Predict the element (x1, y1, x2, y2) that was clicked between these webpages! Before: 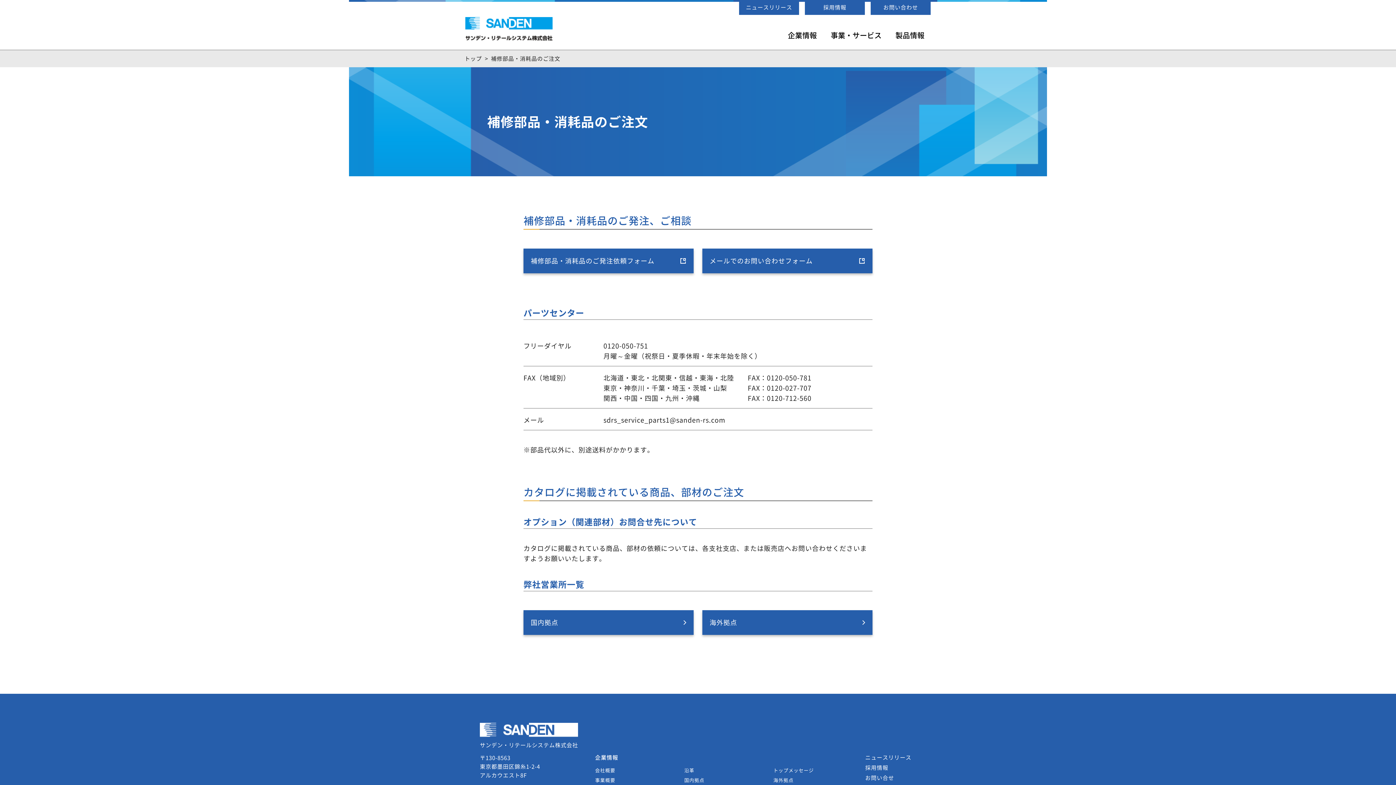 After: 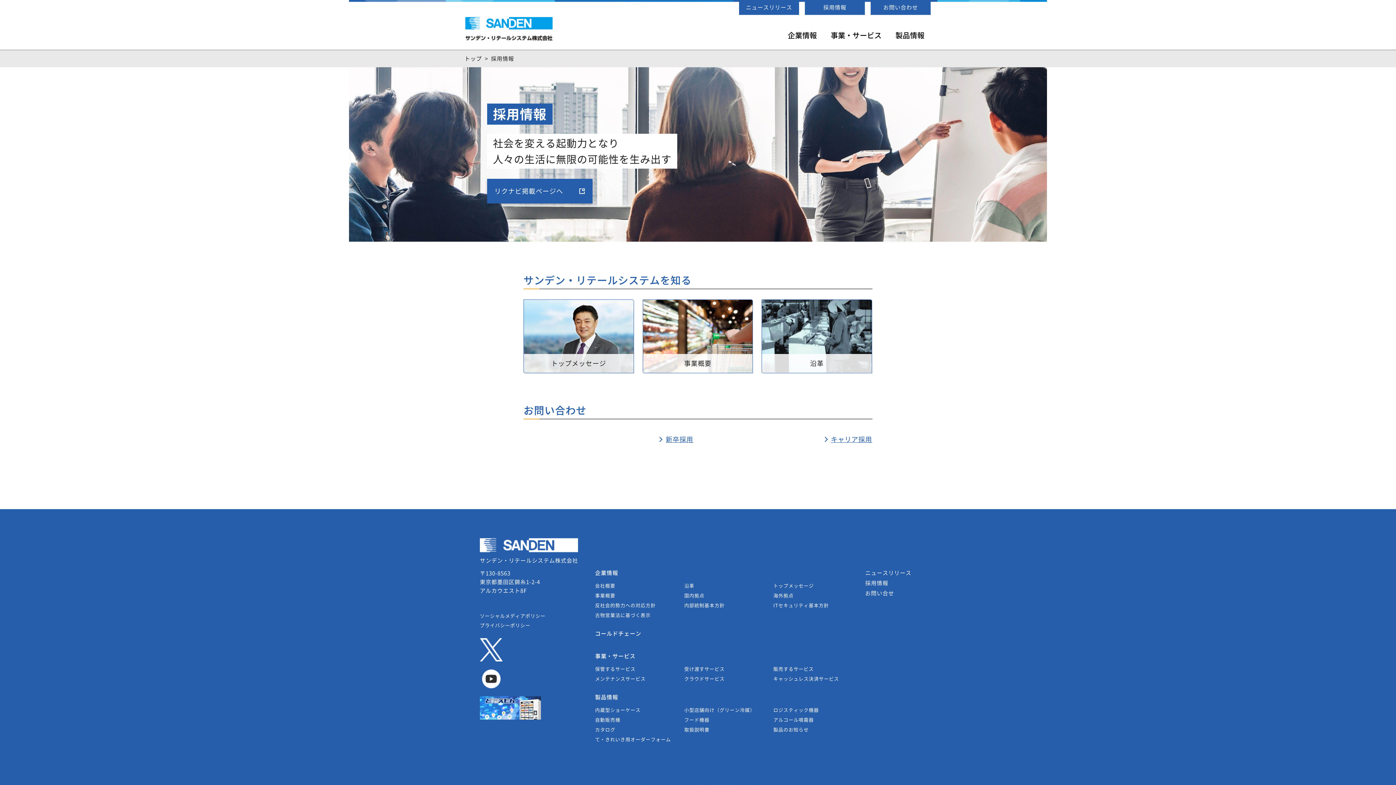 Action: bbox: (805, 0, 865, 13) label: 採用情報